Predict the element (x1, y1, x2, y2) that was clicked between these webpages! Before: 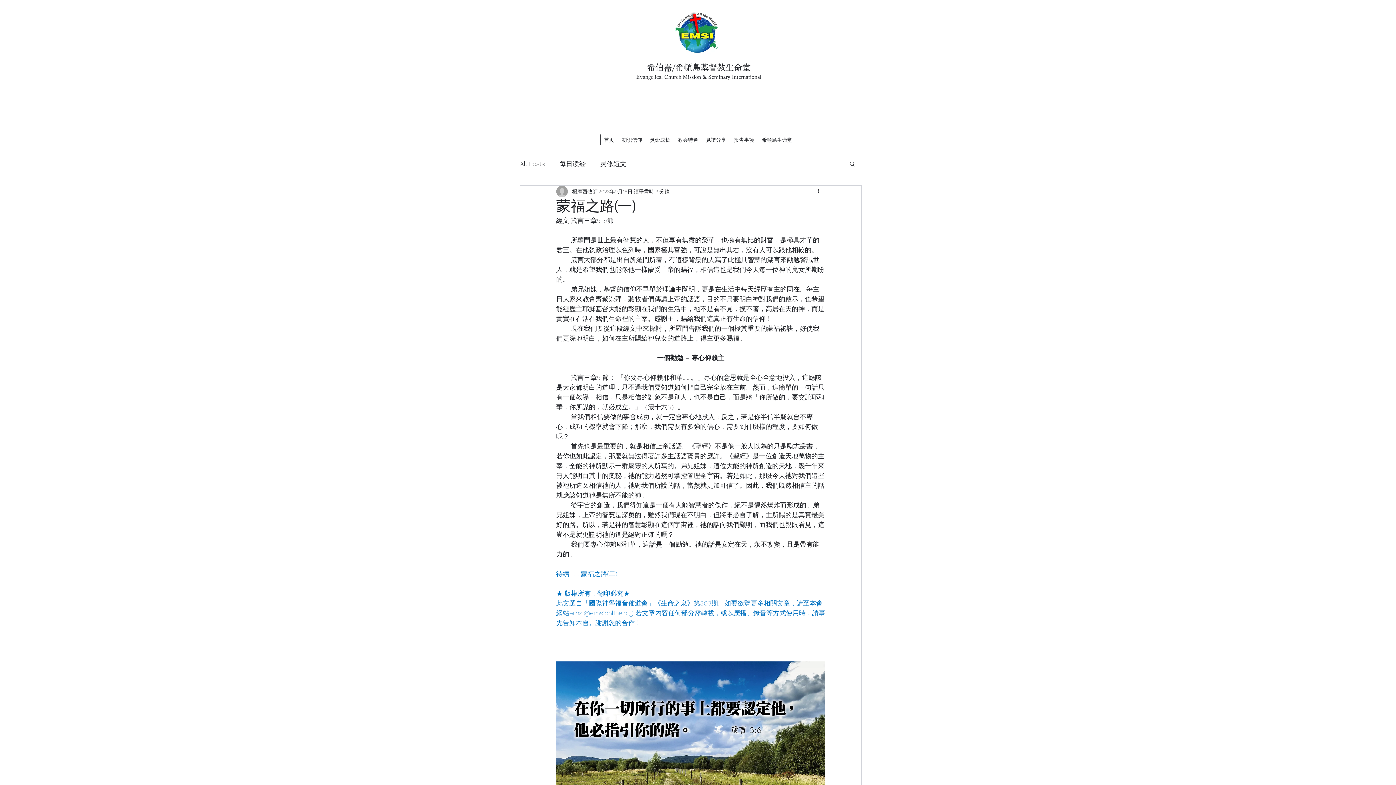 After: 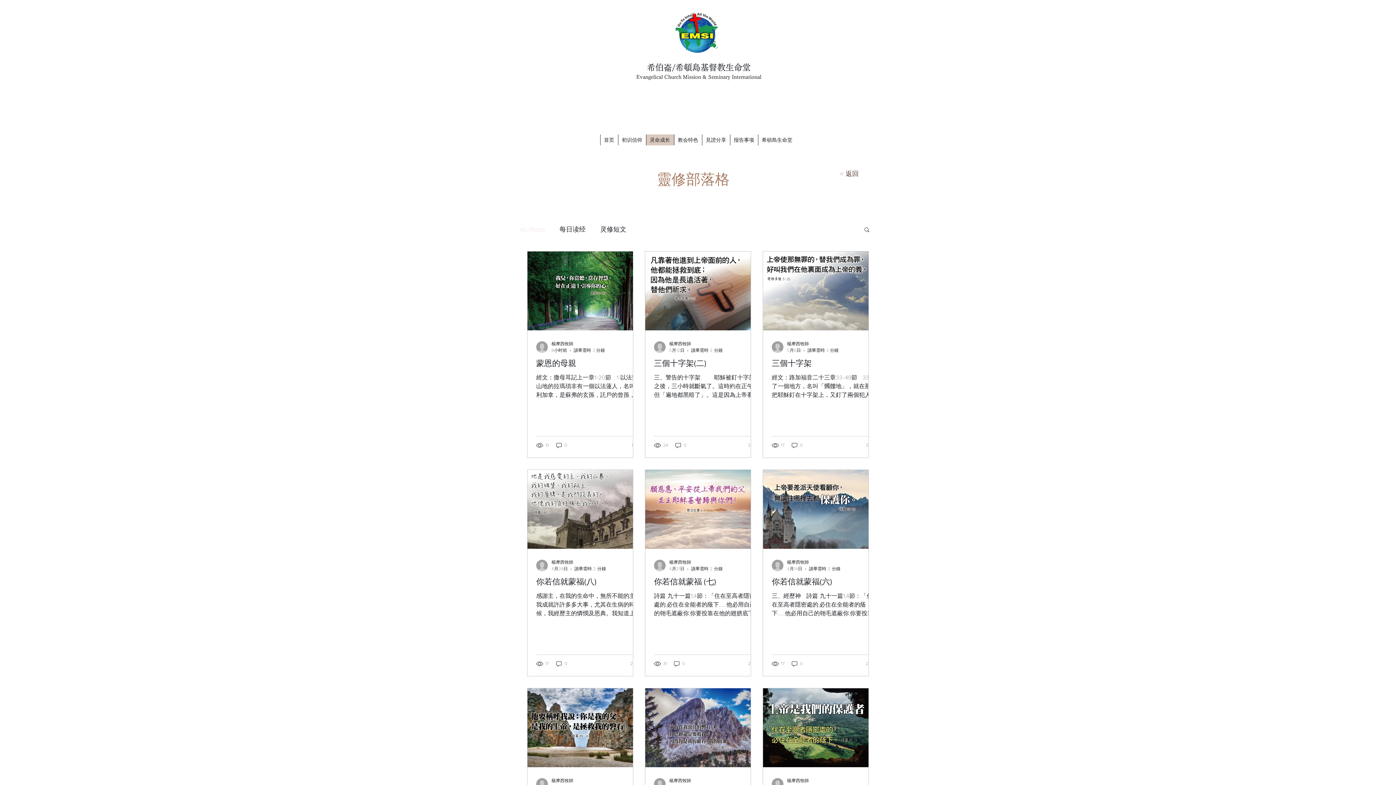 Action: label: All Posts bbox: (520, 158, 545, 169)